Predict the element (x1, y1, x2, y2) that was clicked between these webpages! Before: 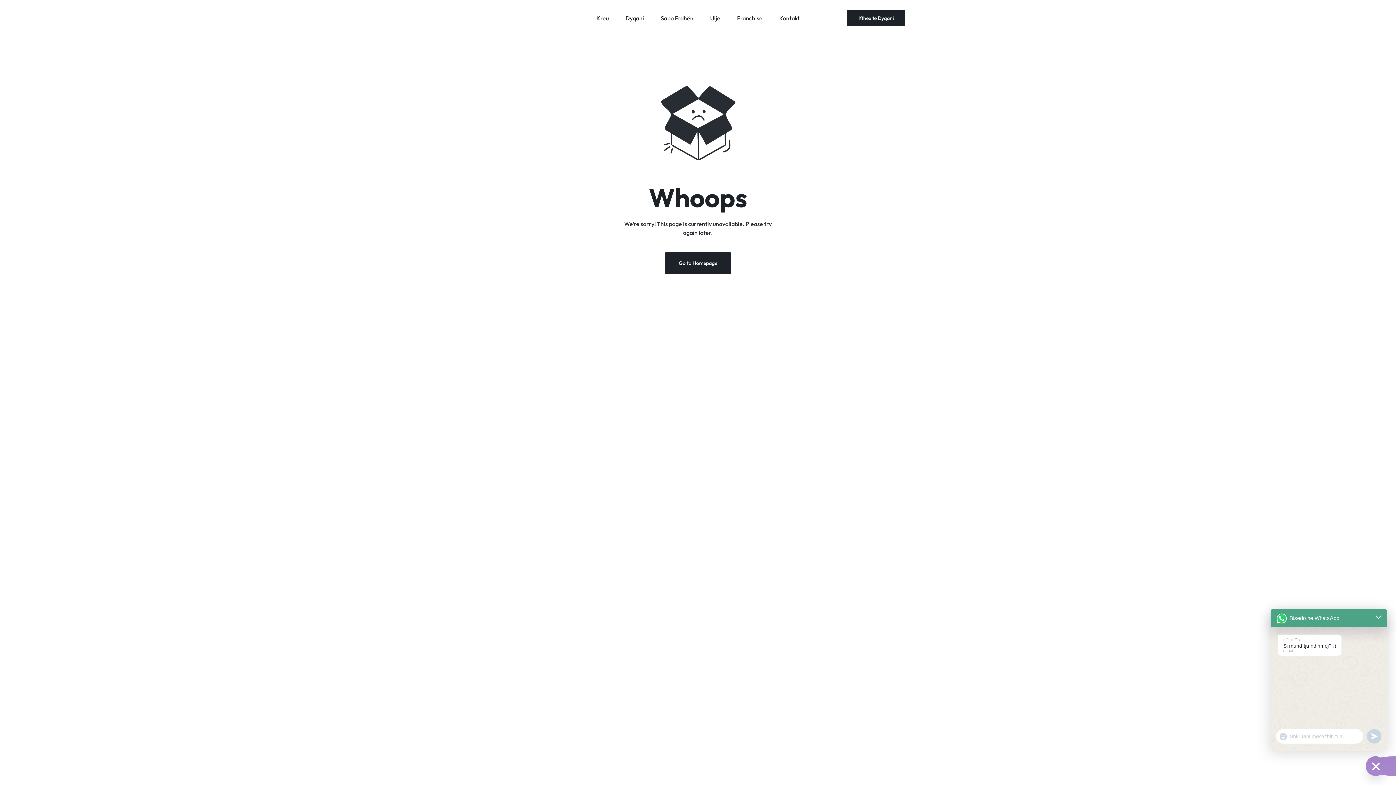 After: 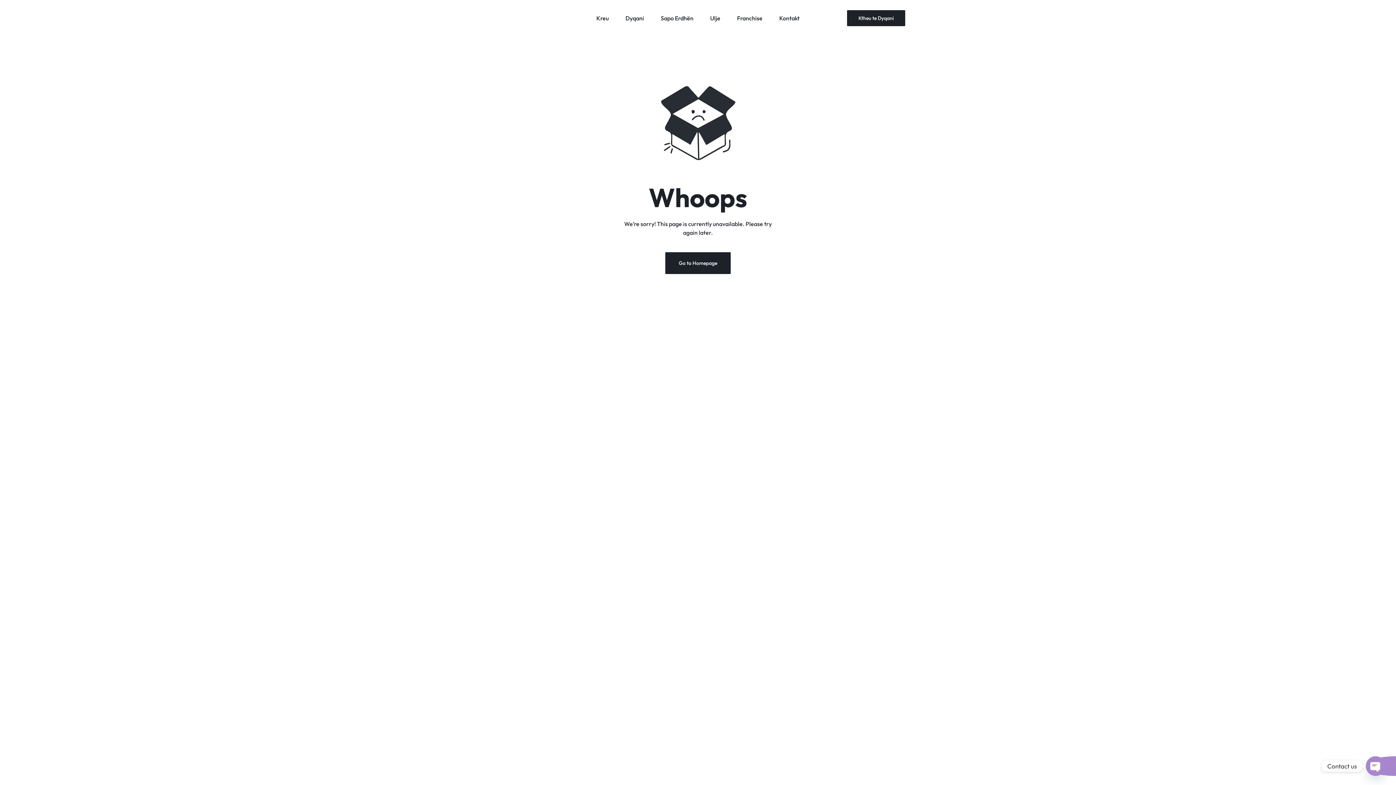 Action: bbox: (1367, 729, 1381, 744) label: Send WhatsApp Message